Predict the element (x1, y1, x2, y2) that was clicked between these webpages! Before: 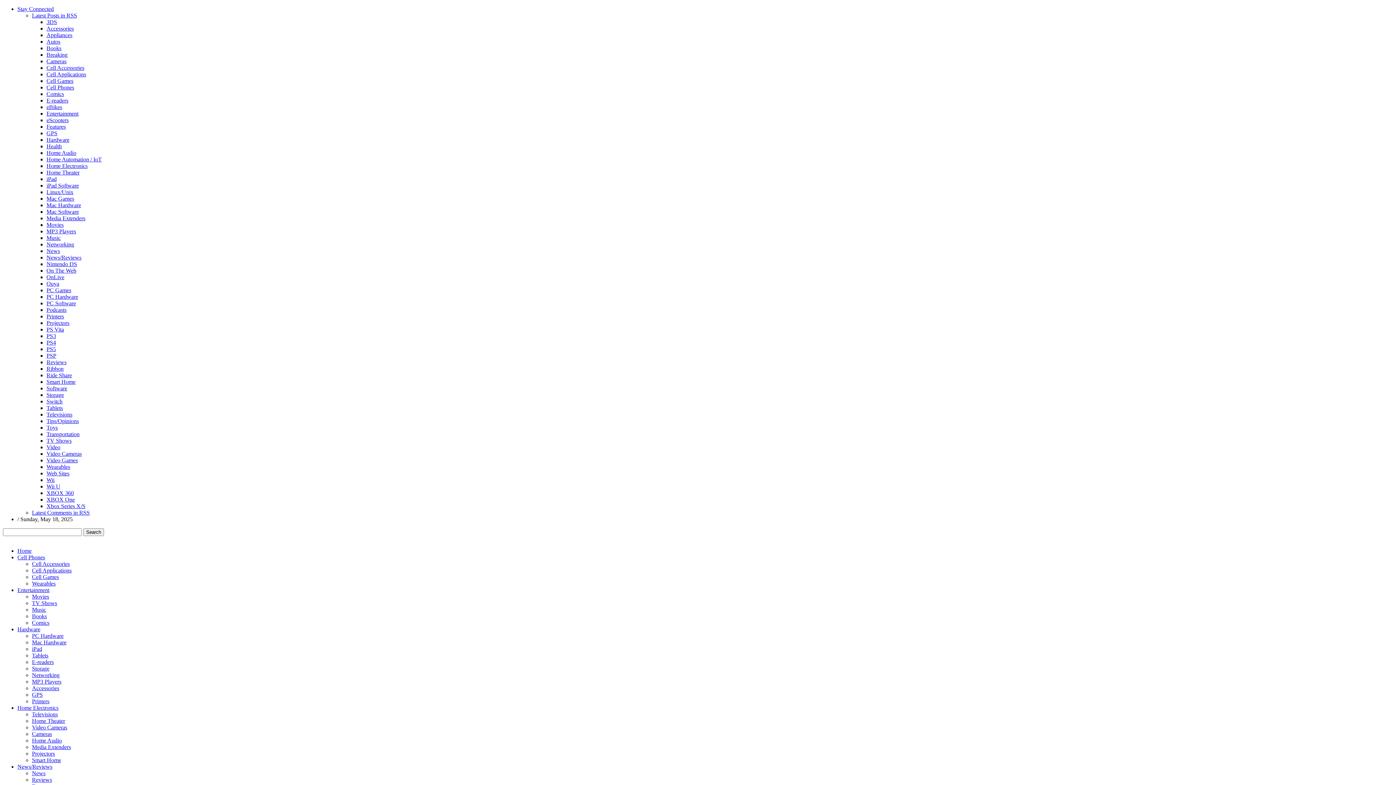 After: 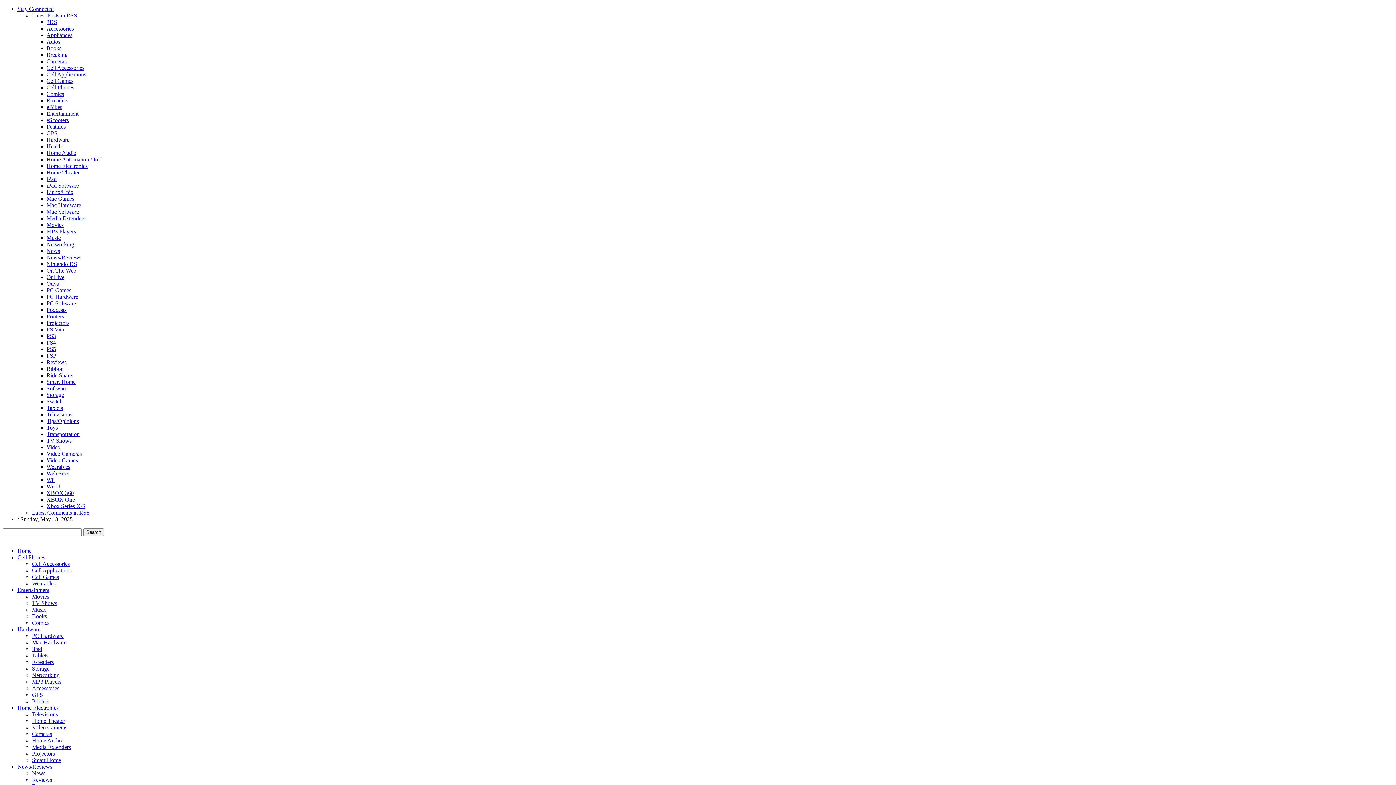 Action: bbox: (32, 757, 61, 763) label: Smart Home